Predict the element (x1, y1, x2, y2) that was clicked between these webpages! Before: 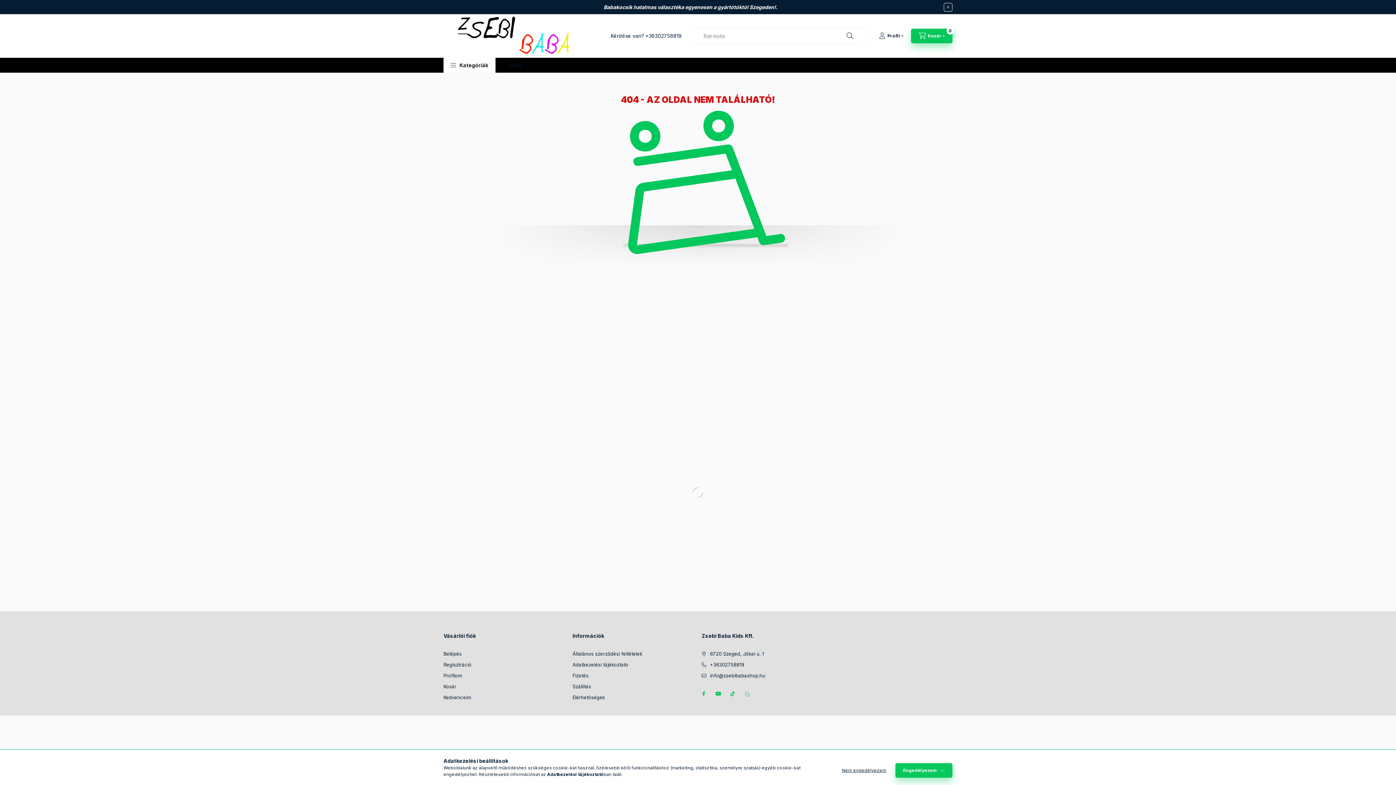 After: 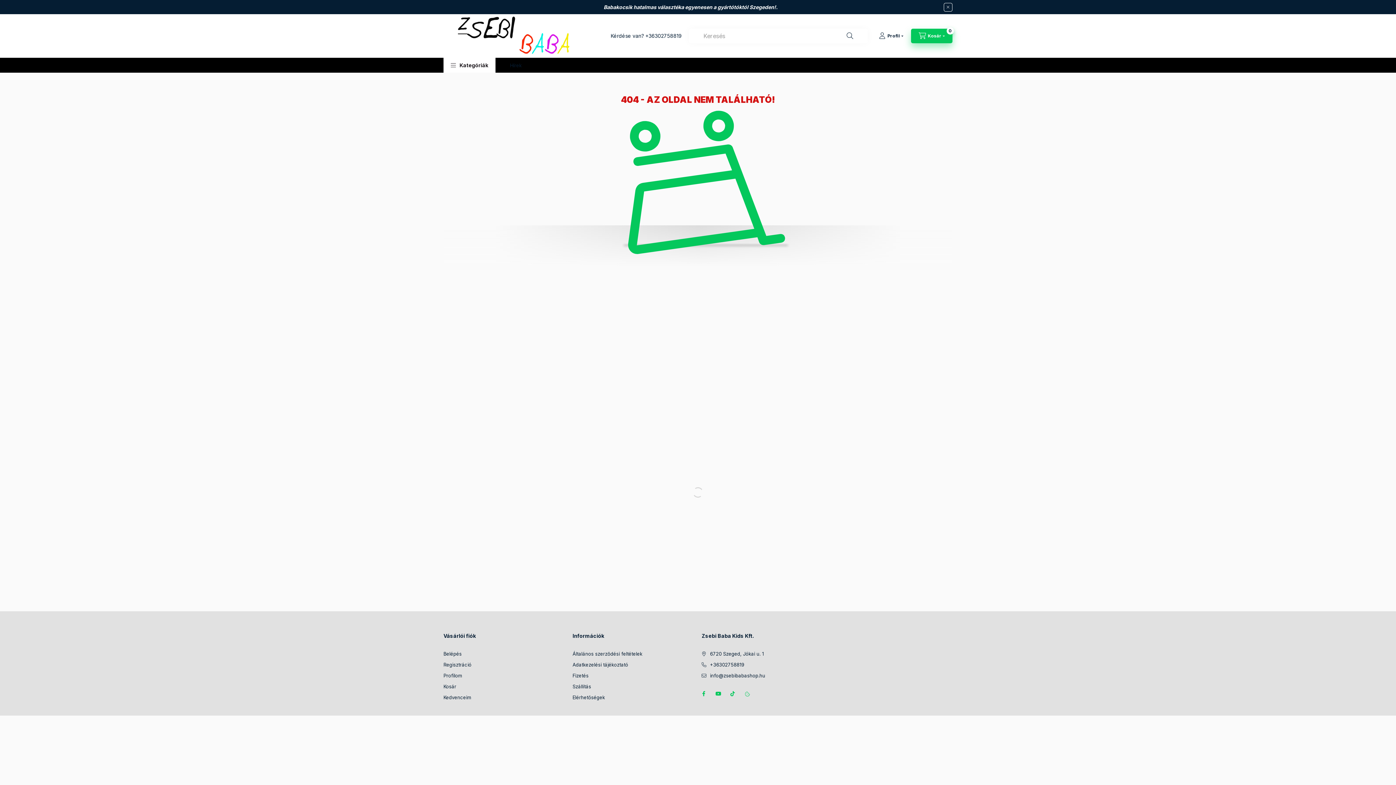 Action: bbox: (834, 763, 894, 778) label: Nem engedélyezem